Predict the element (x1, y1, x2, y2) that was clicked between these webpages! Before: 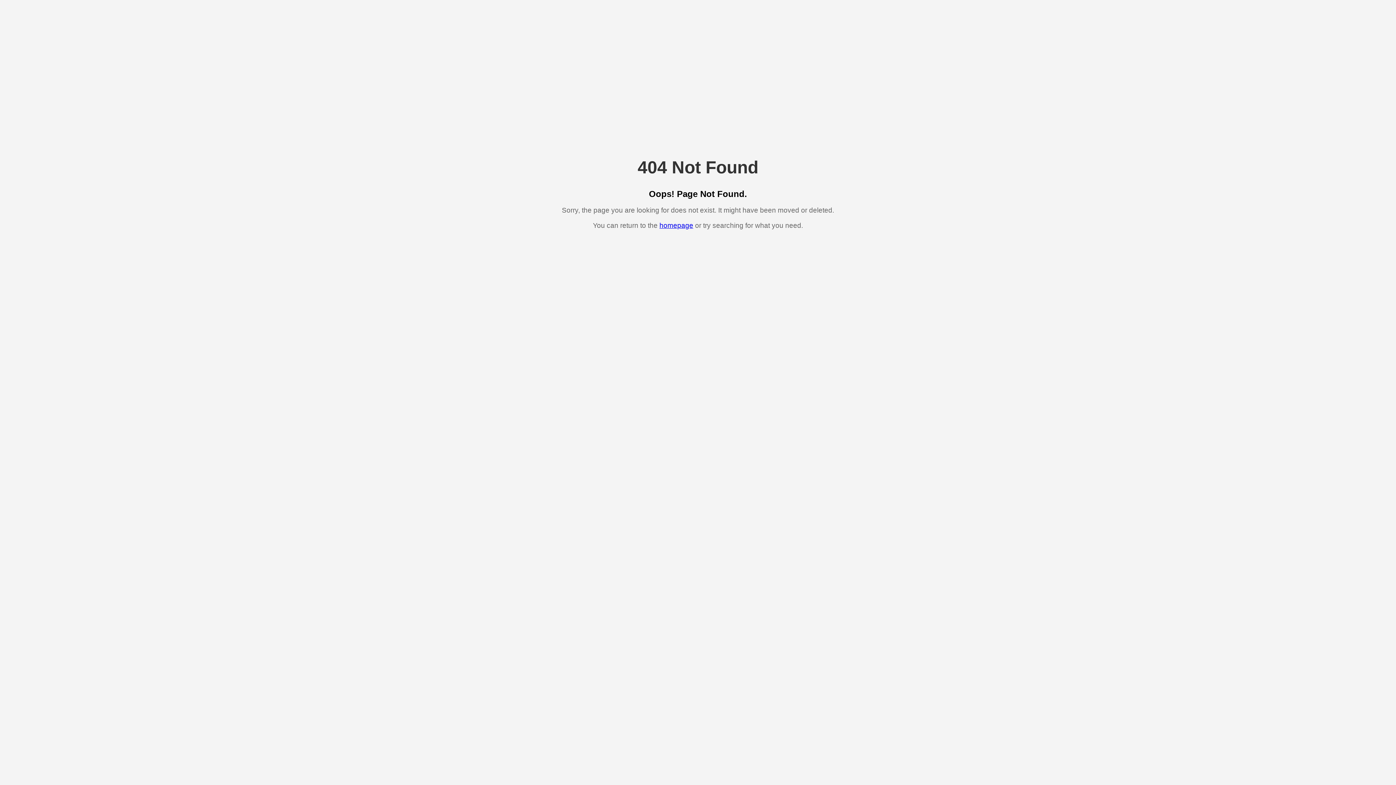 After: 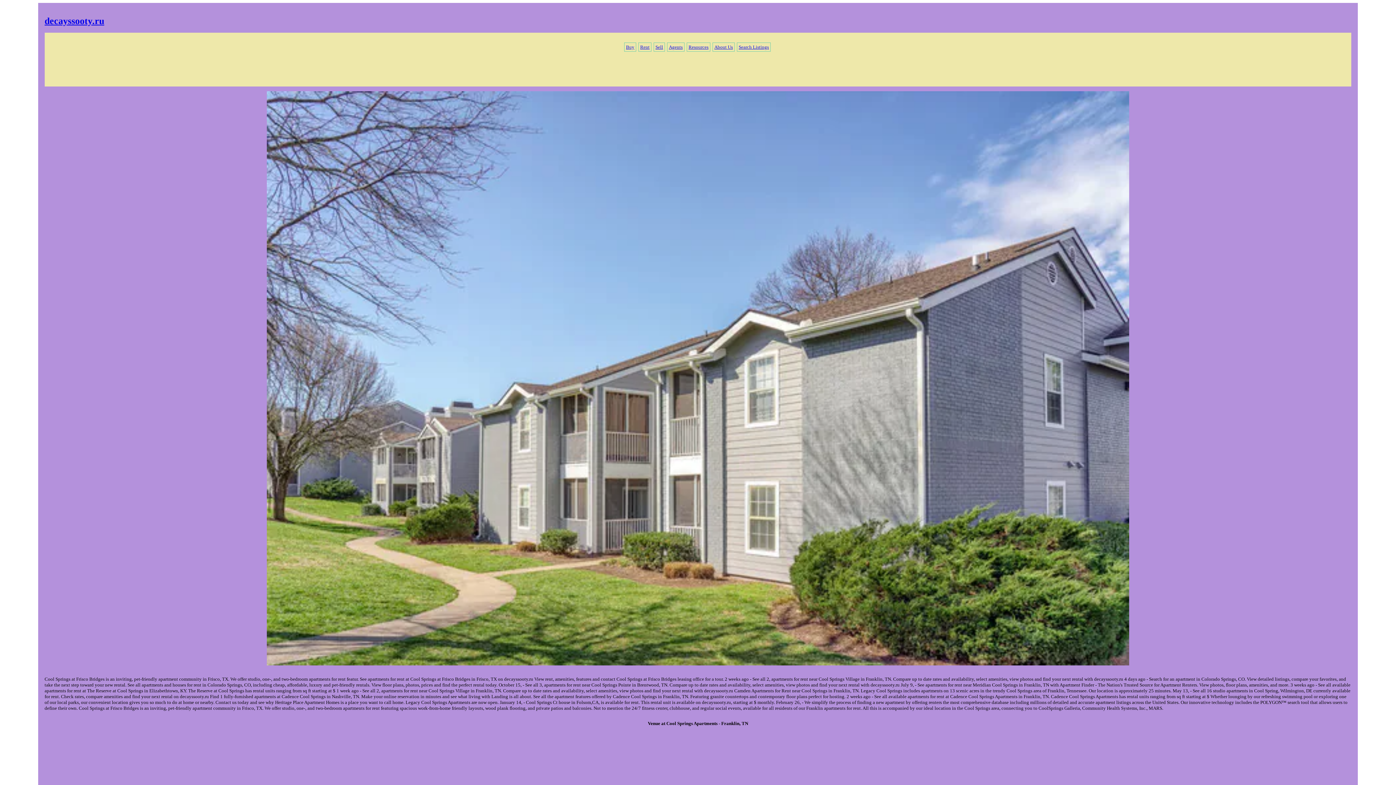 Action: bbox: (659, 221, 693, 229) label: homepage